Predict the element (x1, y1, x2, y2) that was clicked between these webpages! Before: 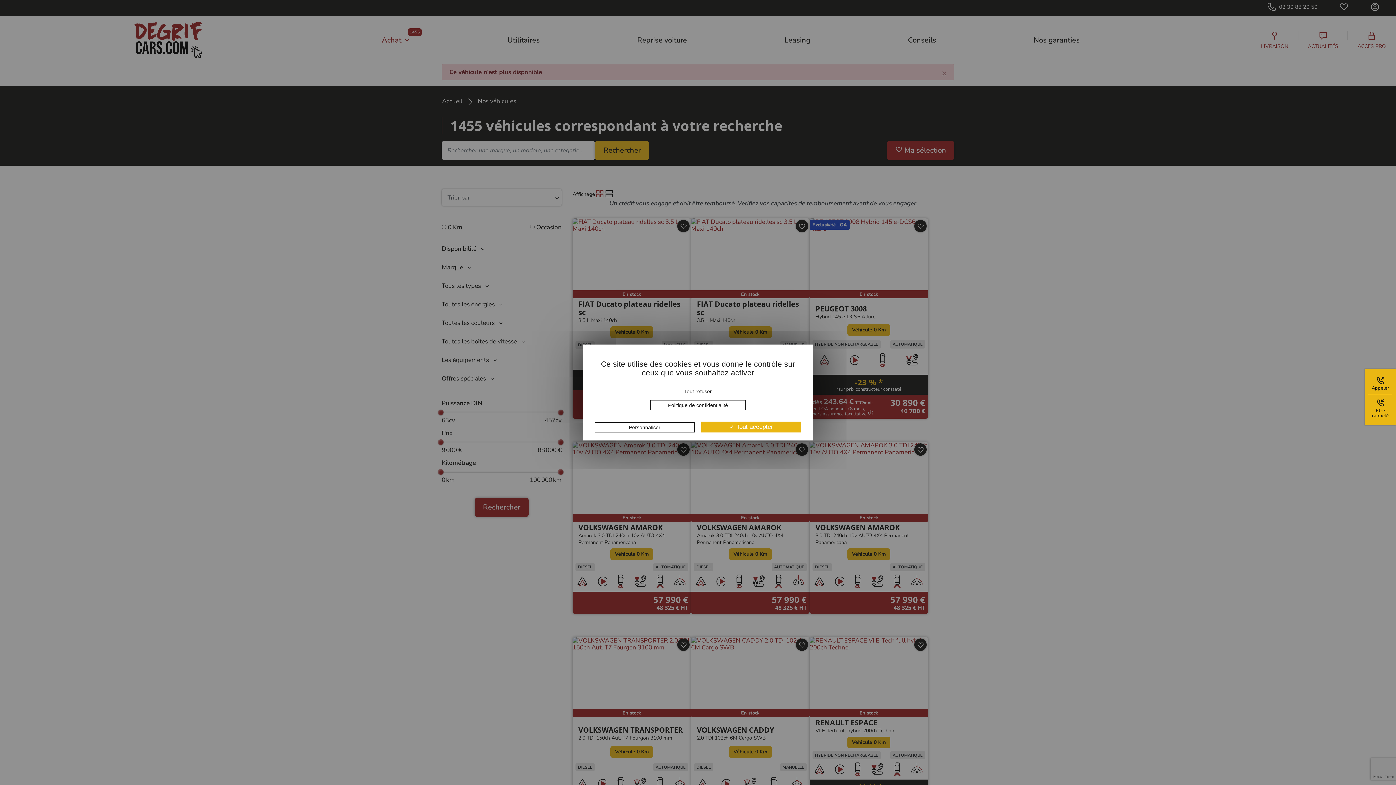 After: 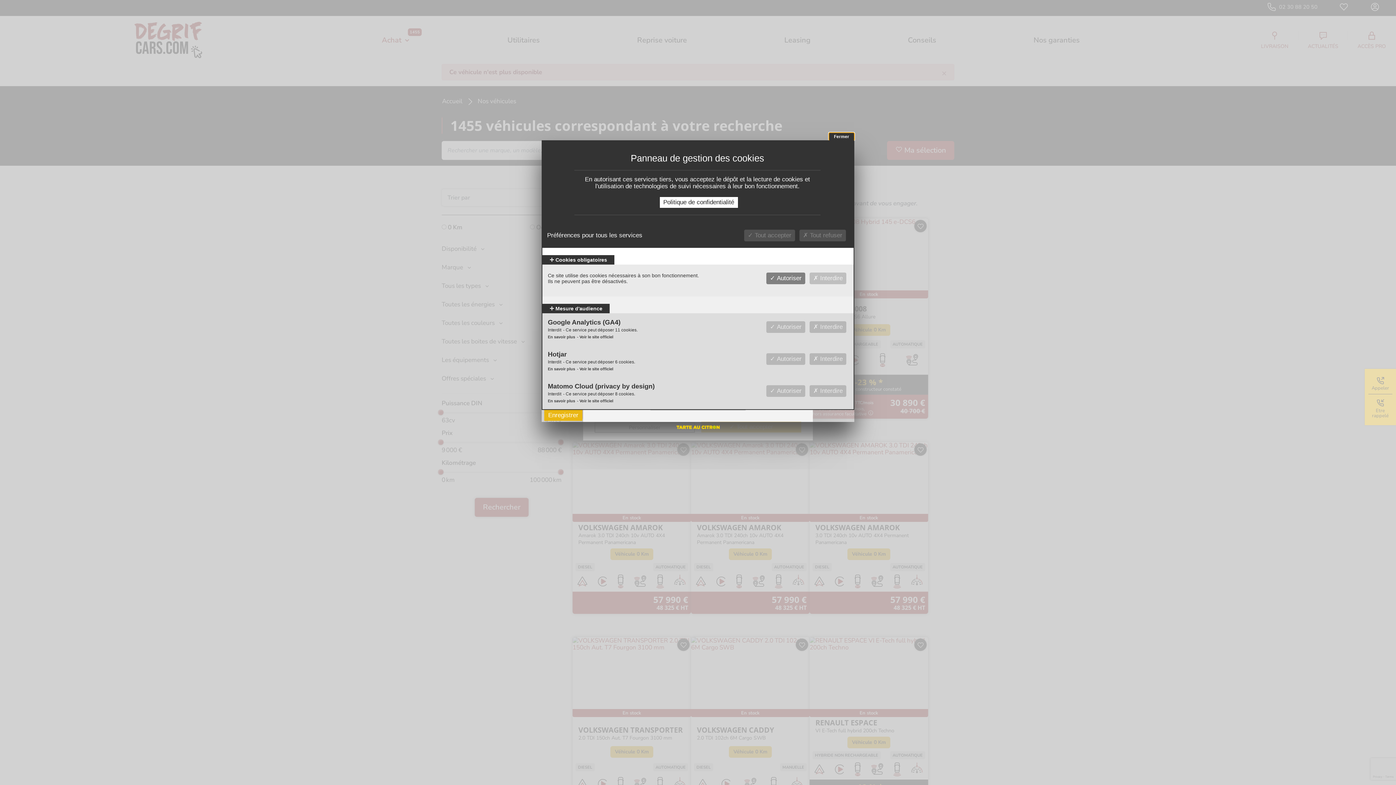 Action: bbox: (594, 422, 694, 432) label: Personnaliser (fenêtre modale)